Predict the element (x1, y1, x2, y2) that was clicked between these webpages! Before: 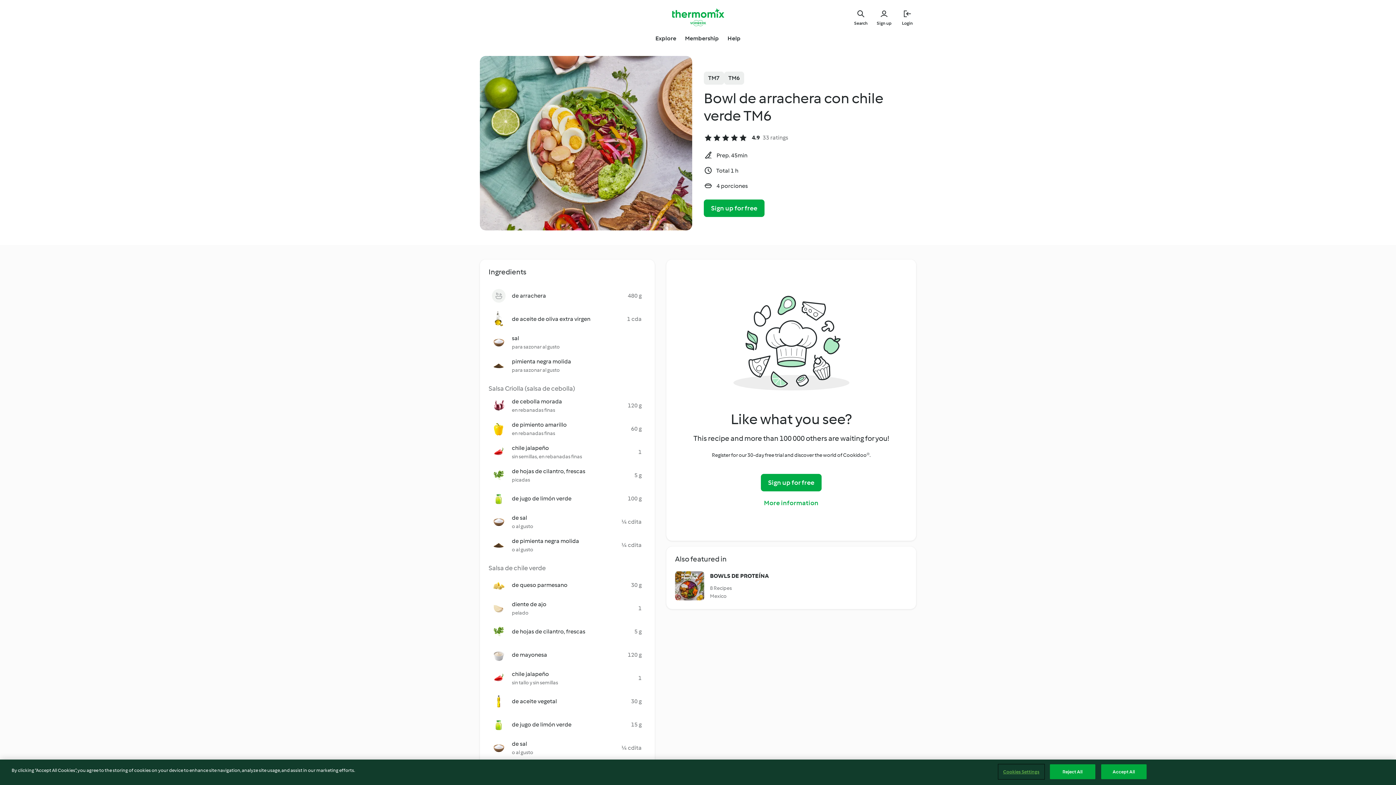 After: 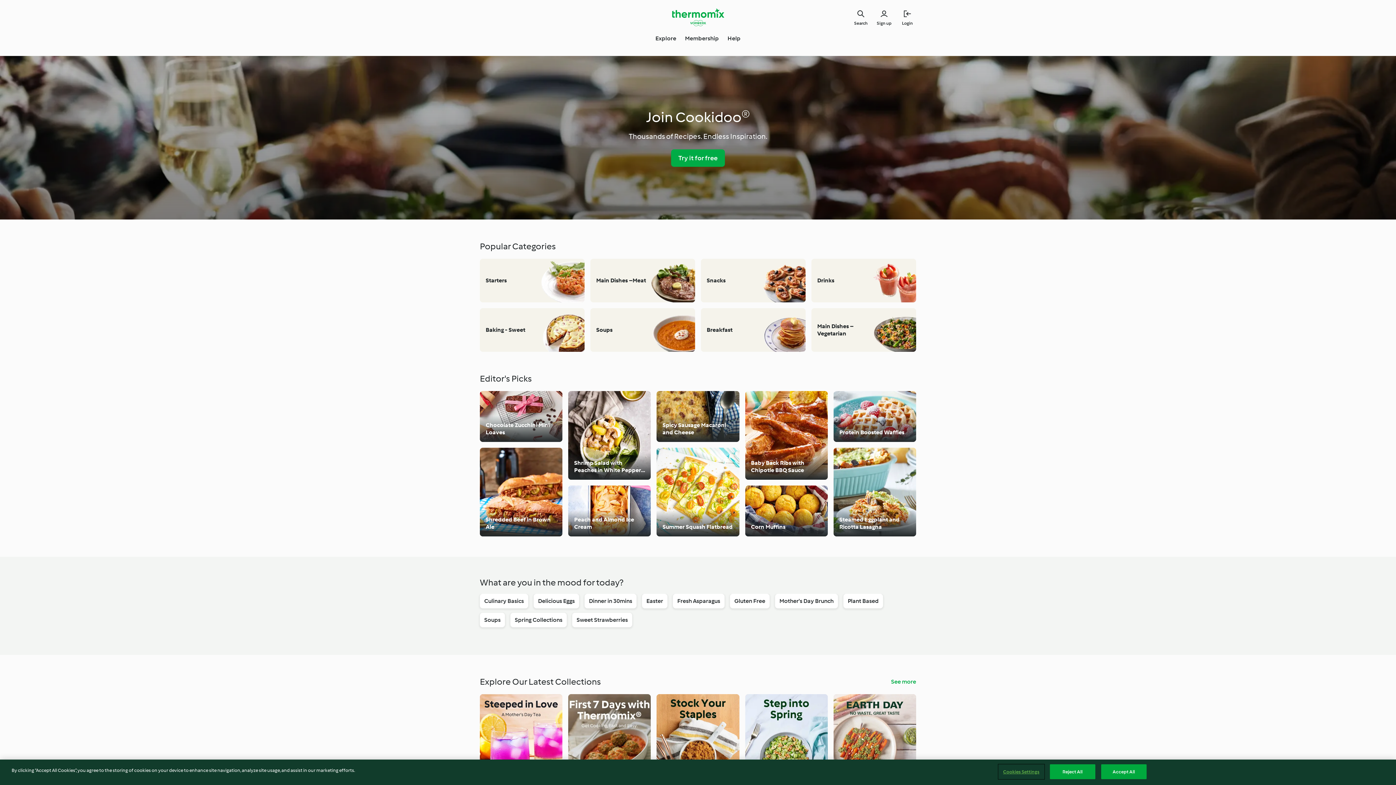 Action: label: Link to the home page bbox: (672, 8, 724, 26)